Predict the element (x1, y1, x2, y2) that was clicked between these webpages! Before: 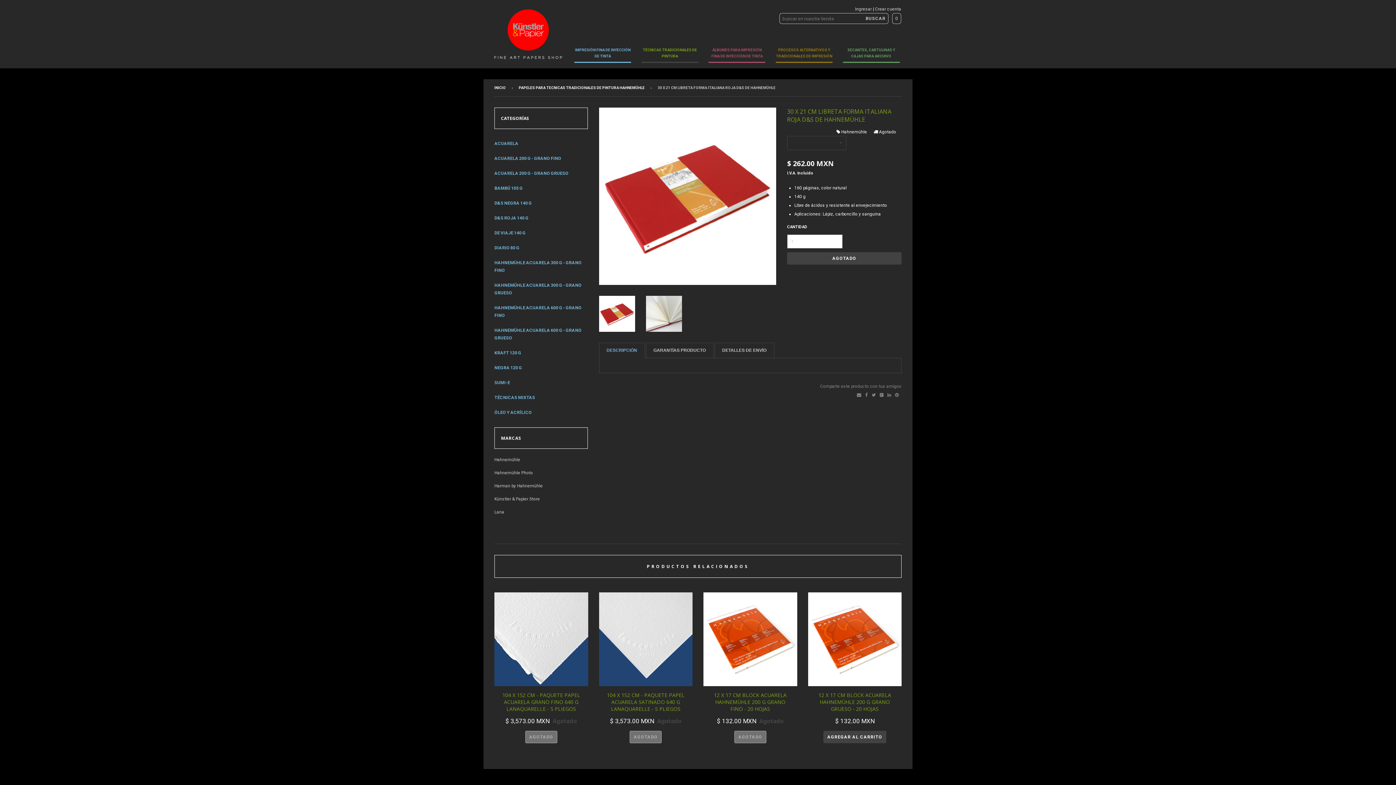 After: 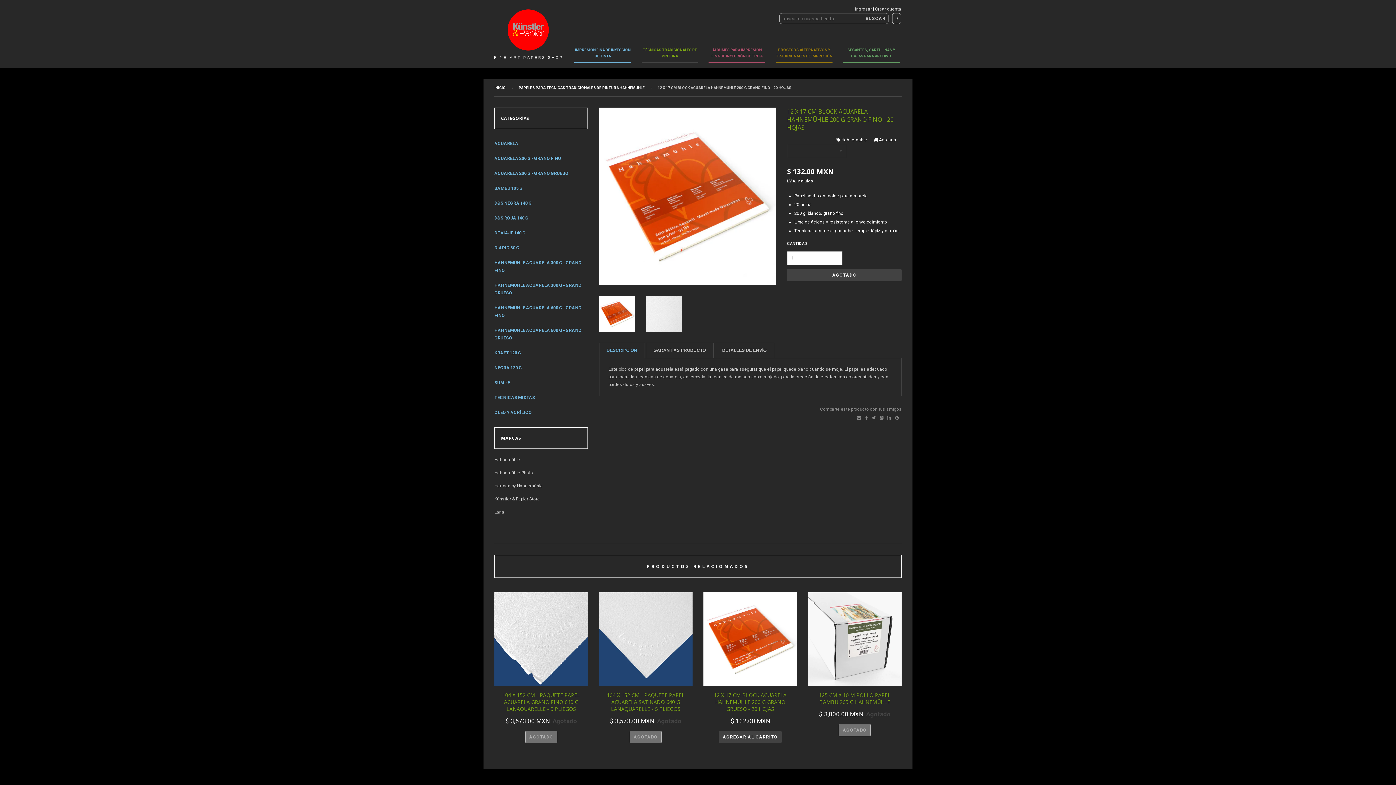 Action: label: 12 X 17 CM BLOCK ACUARELA HAHNEMÜHLE 200 G GRANO FINO - 20 HOJAS bbox: (714, 691, 786, 712)